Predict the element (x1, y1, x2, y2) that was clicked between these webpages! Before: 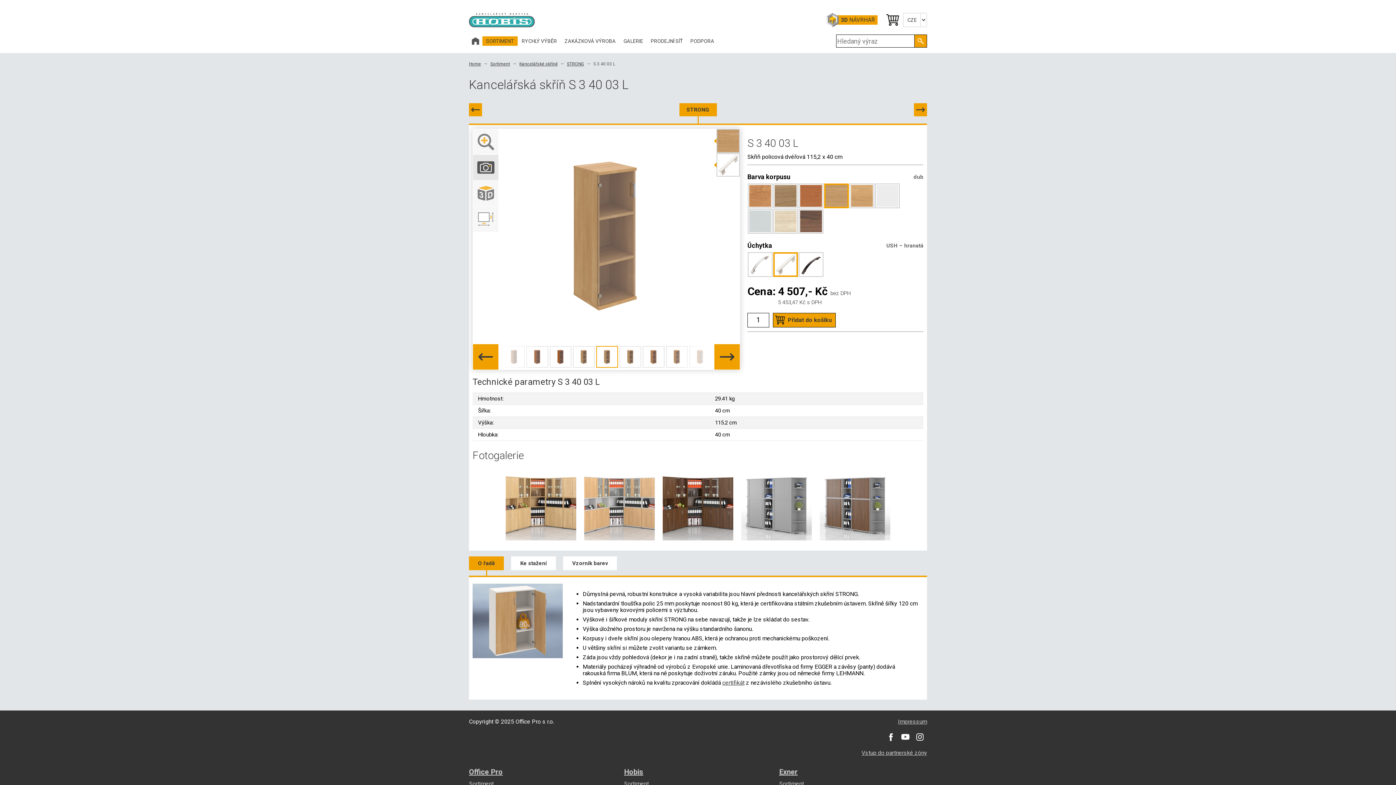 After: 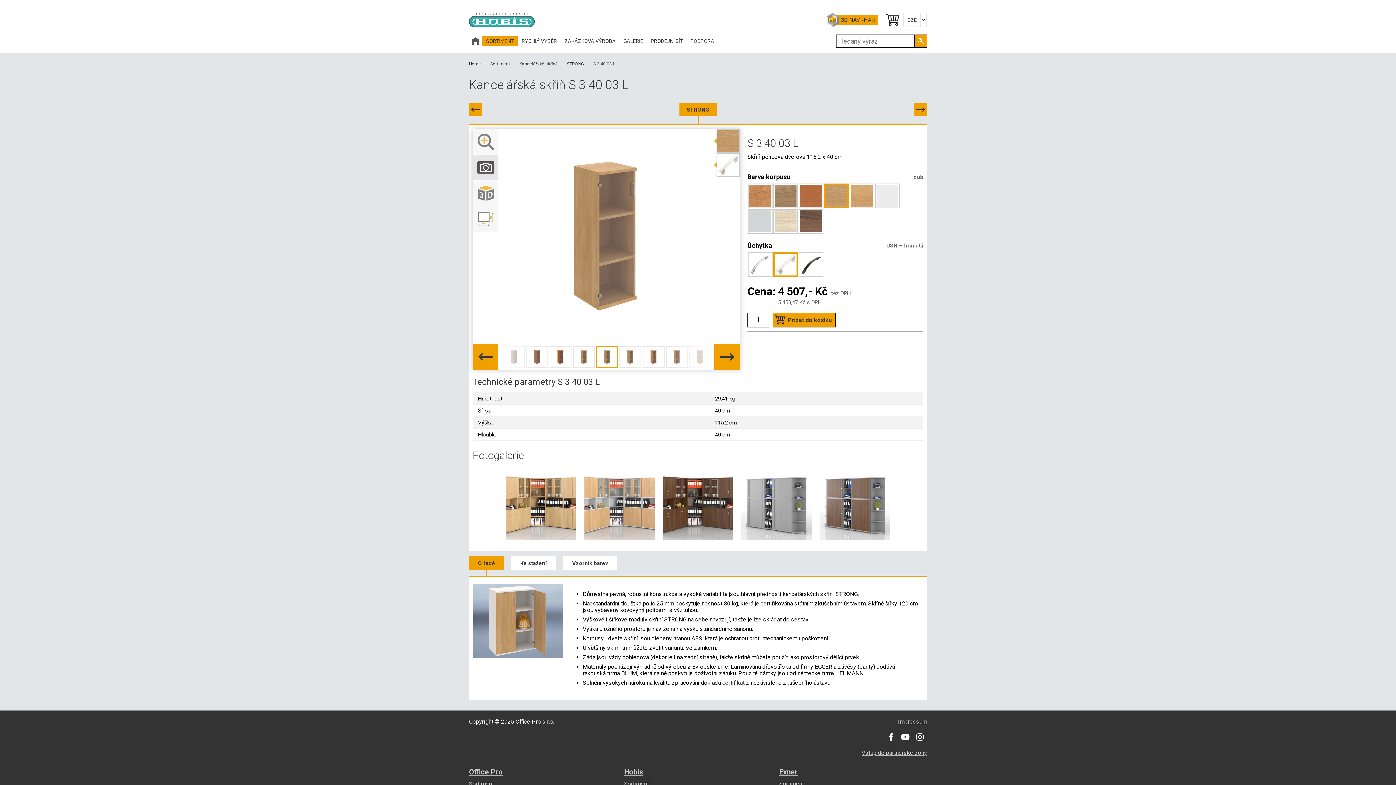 Action: bbox: (596, 346, 618, 367)